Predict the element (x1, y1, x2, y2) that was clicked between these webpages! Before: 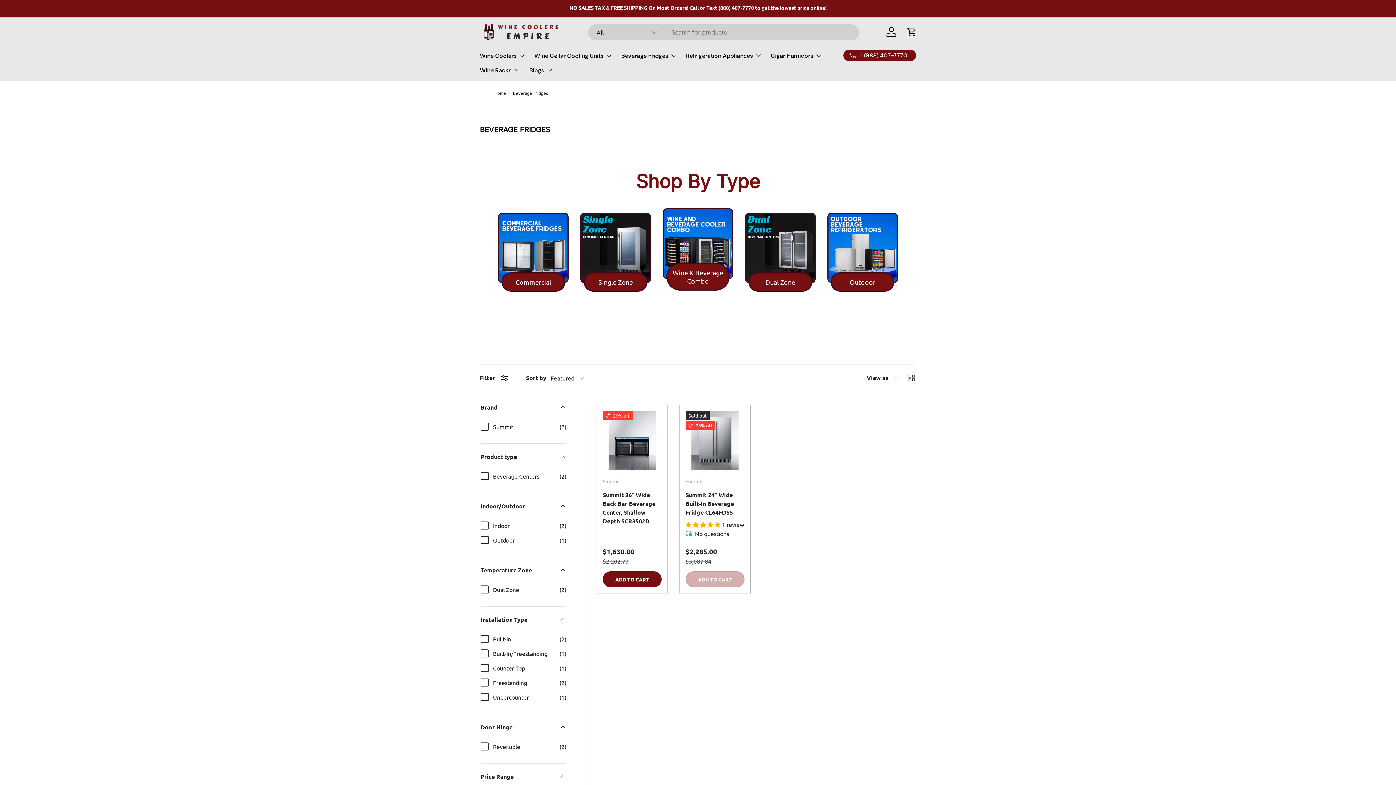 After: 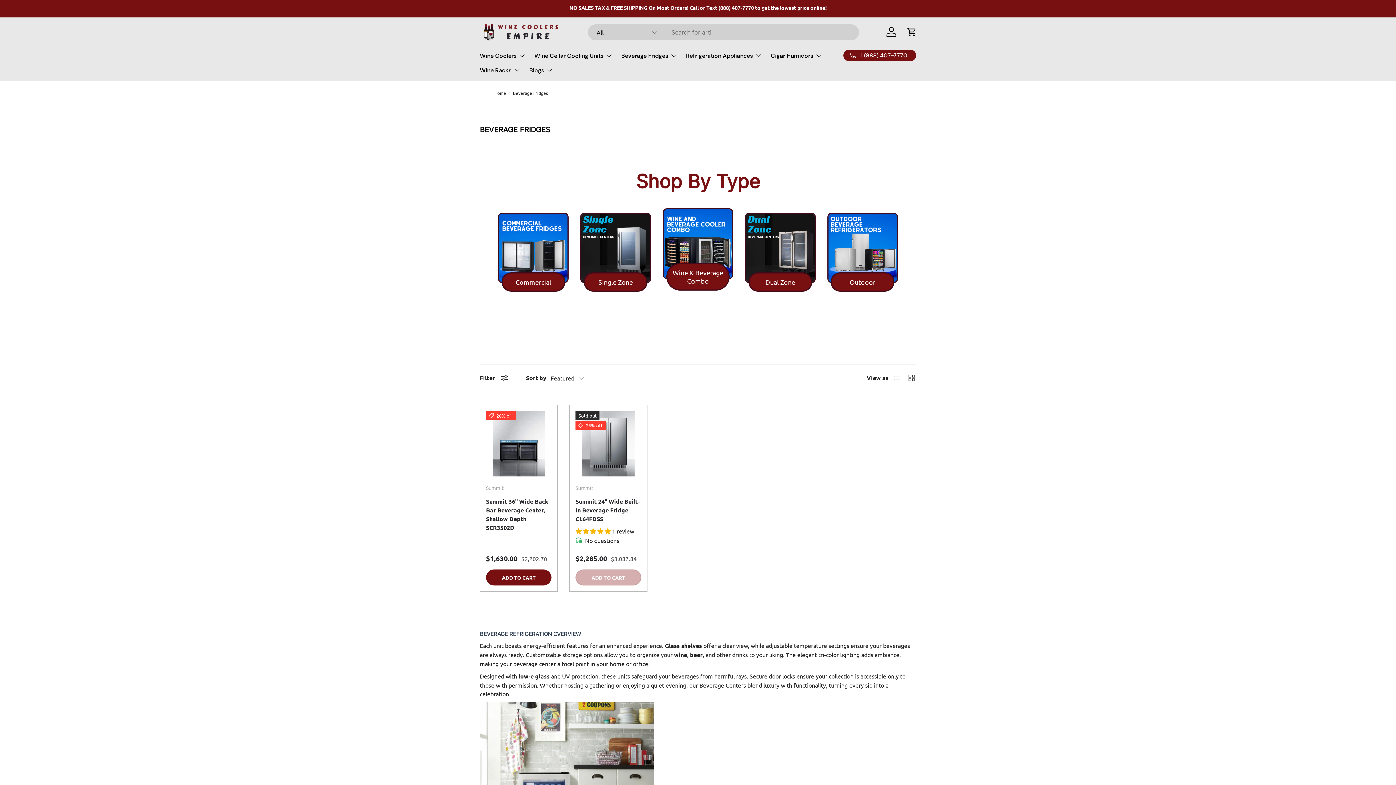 Action: label: Filter bbox: (480, 373, 508, 382)